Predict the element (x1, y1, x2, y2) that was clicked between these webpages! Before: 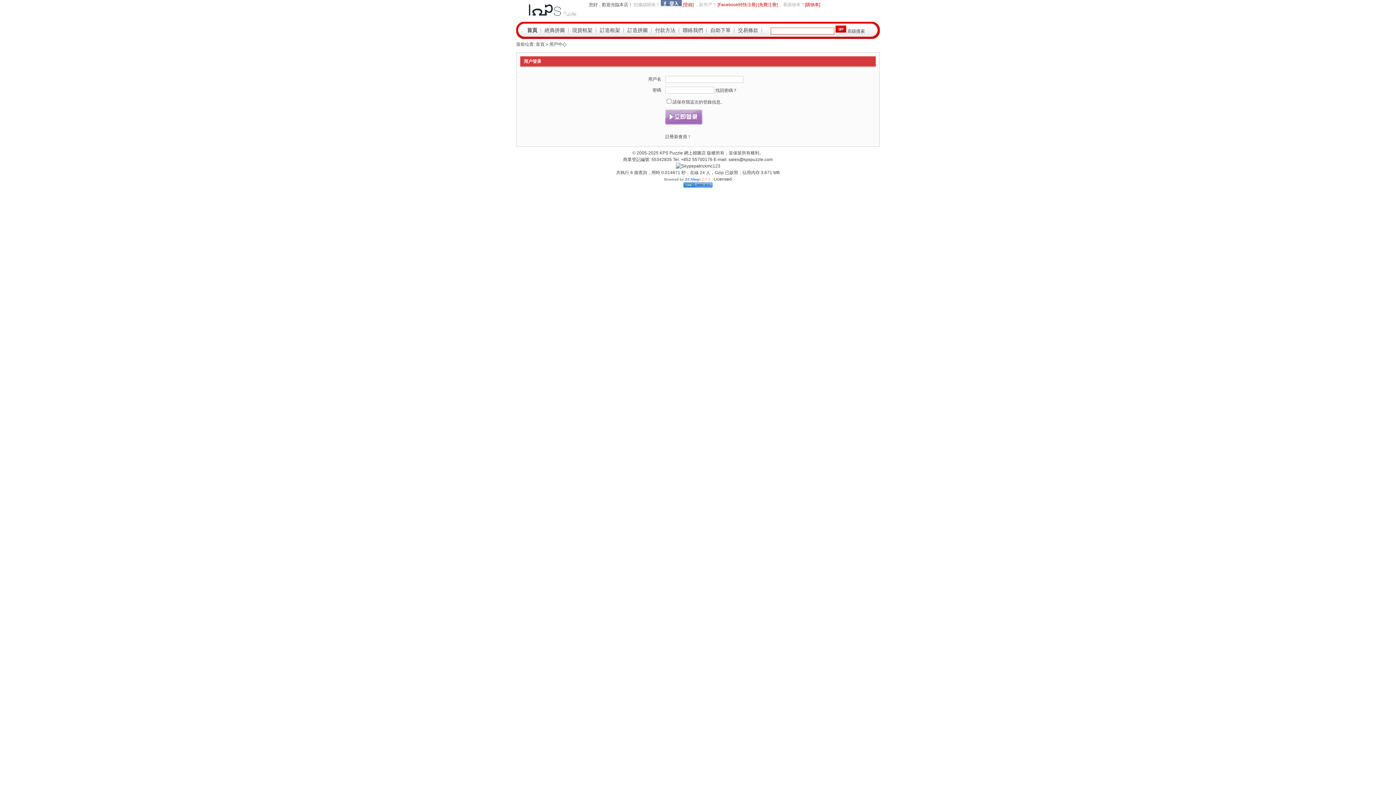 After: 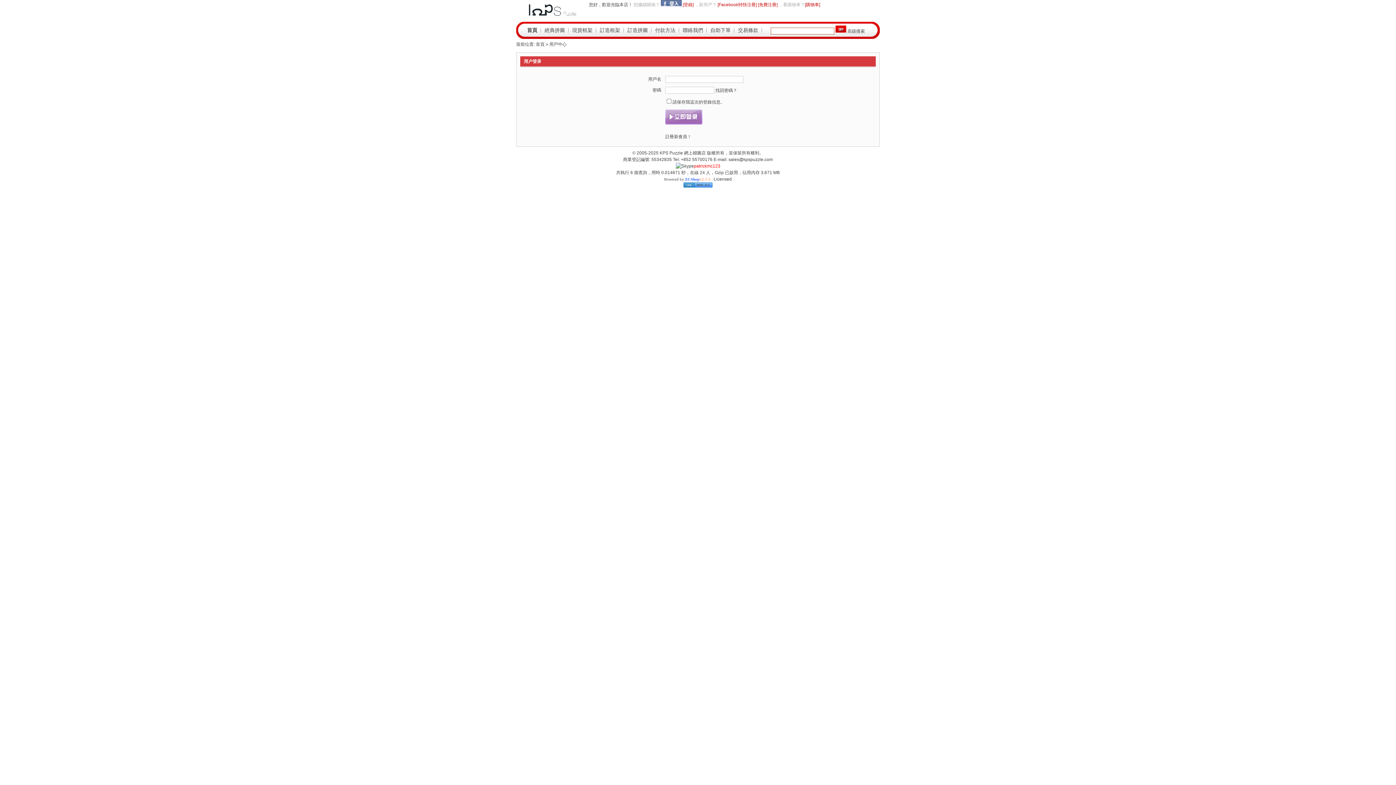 Action: label: patrickmc123 bbox: (694, 163, 720, 168)